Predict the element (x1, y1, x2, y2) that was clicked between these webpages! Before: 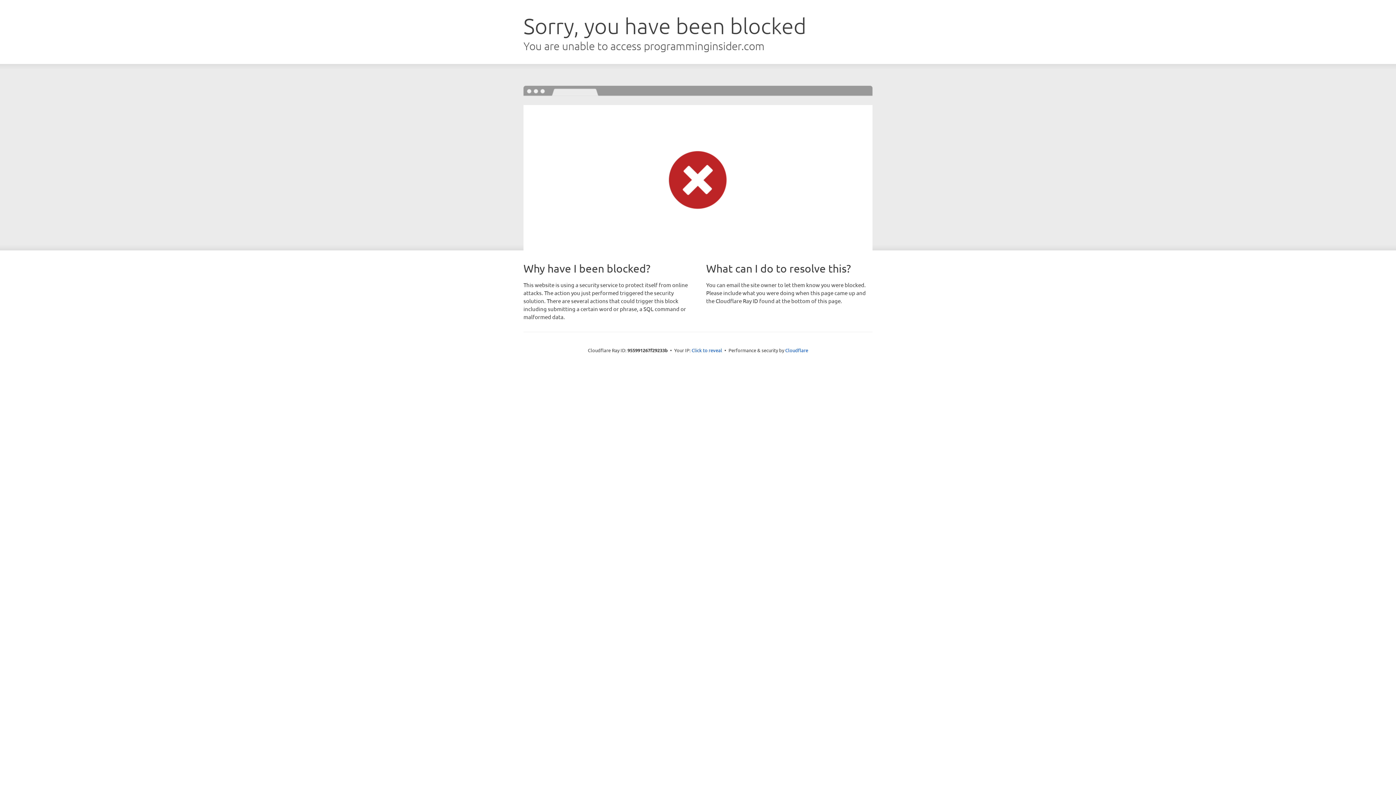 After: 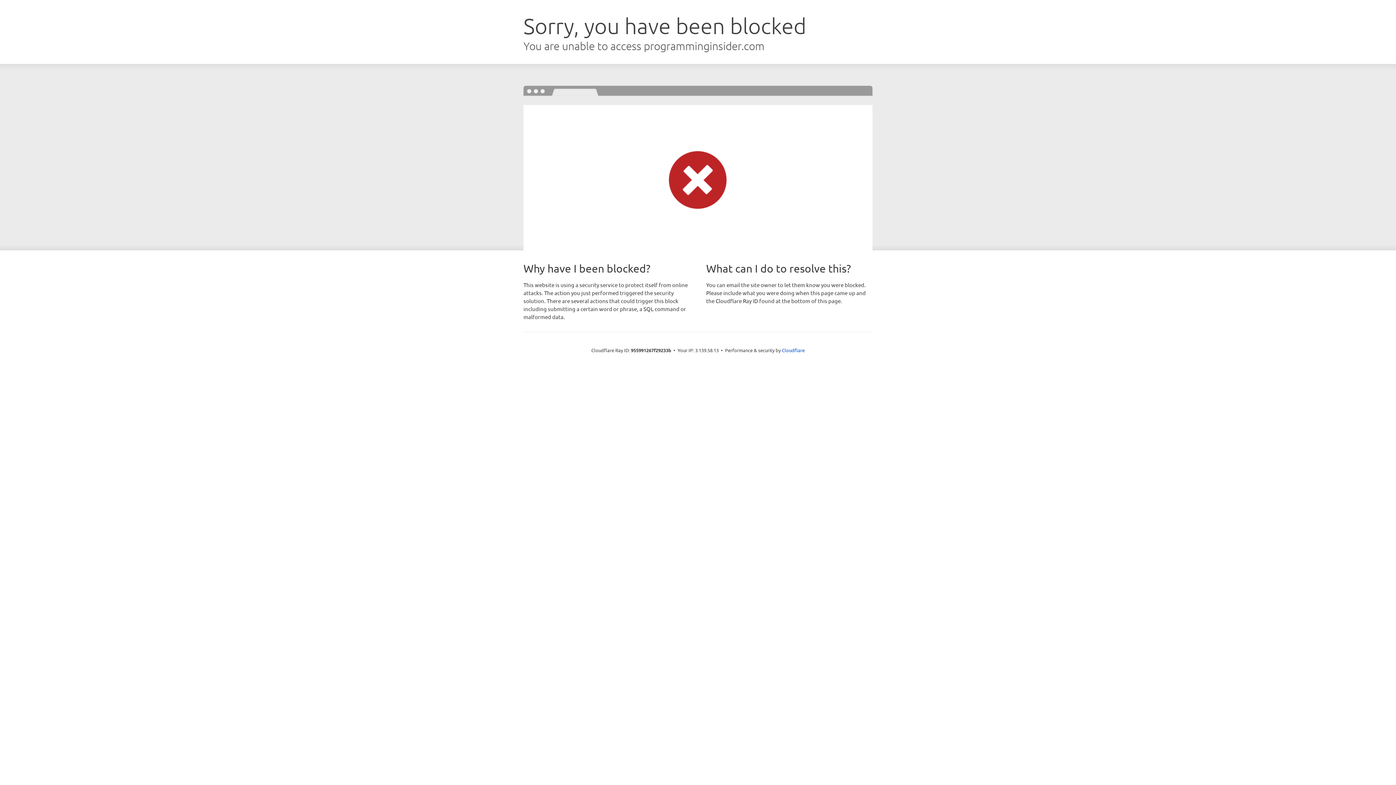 Action: bbox: (691, 346, 722, 353) label: Click to reveal